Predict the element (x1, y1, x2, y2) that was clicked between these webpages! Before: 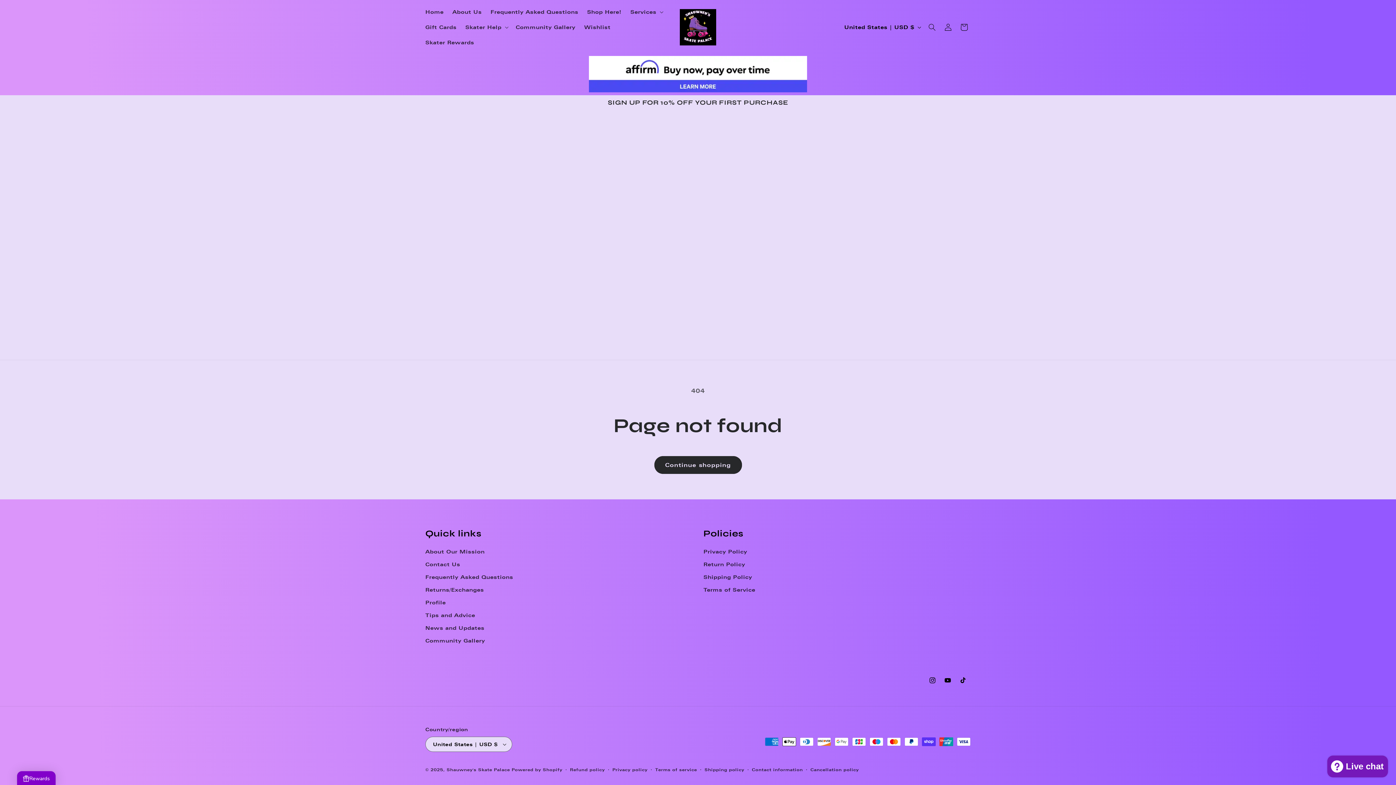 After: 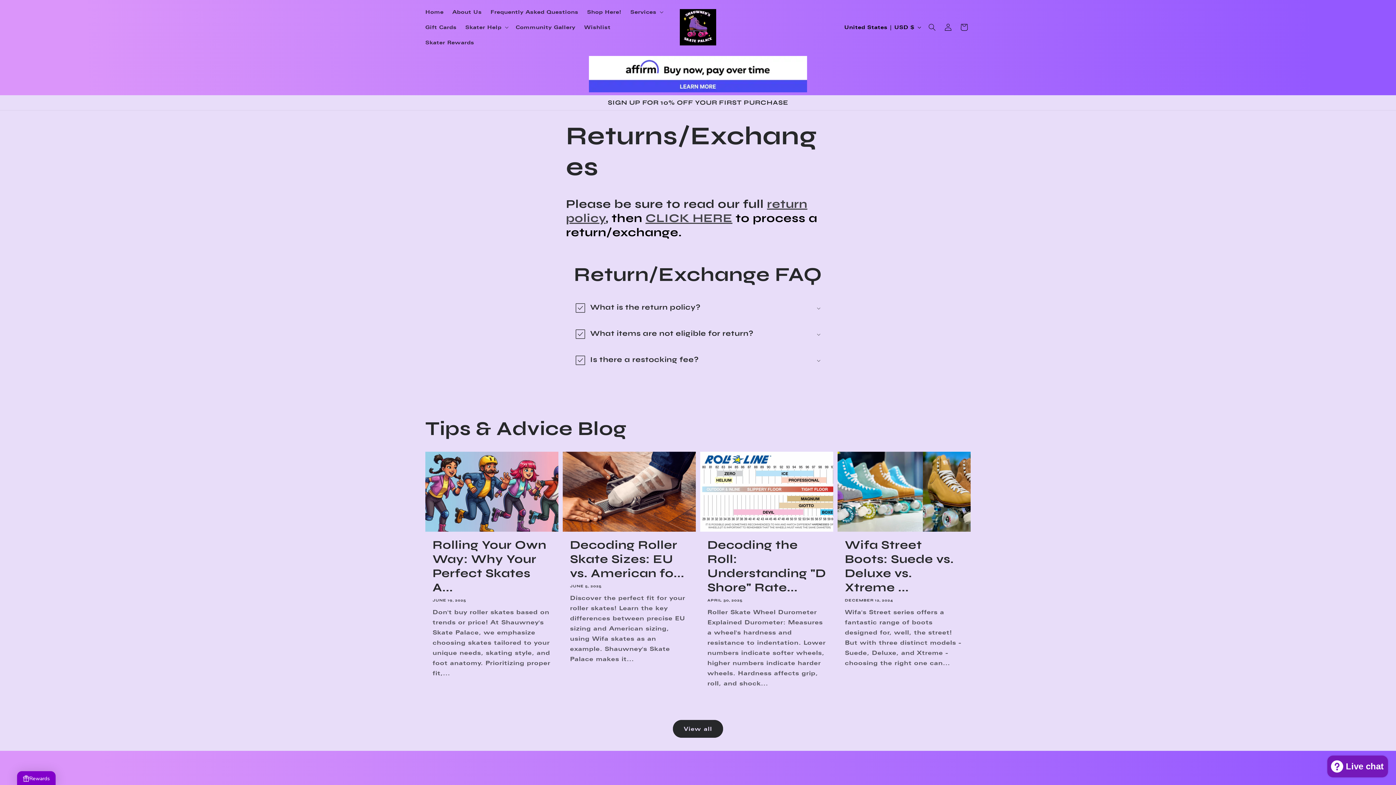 Action: bbox: (425, 584, 484, 596) label: Returns/Exchanges